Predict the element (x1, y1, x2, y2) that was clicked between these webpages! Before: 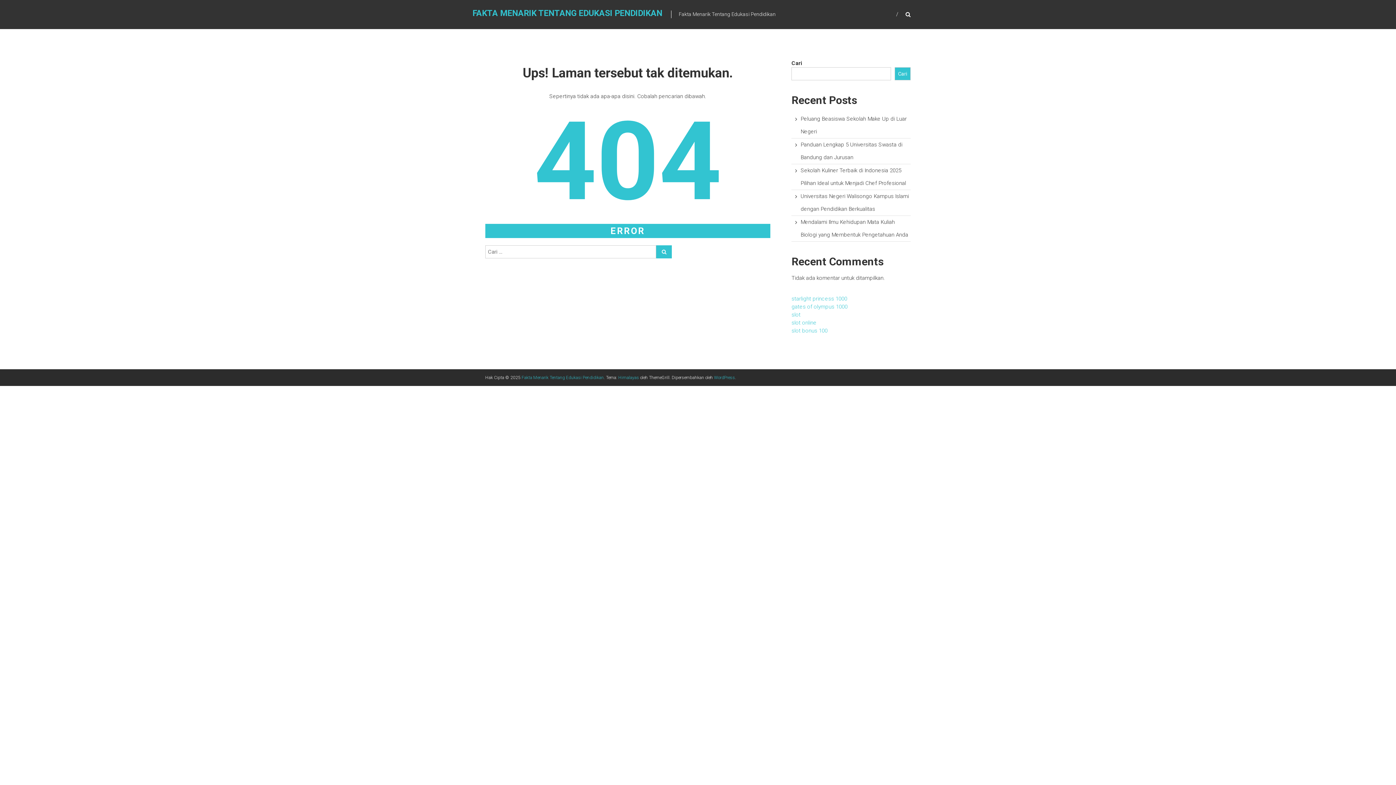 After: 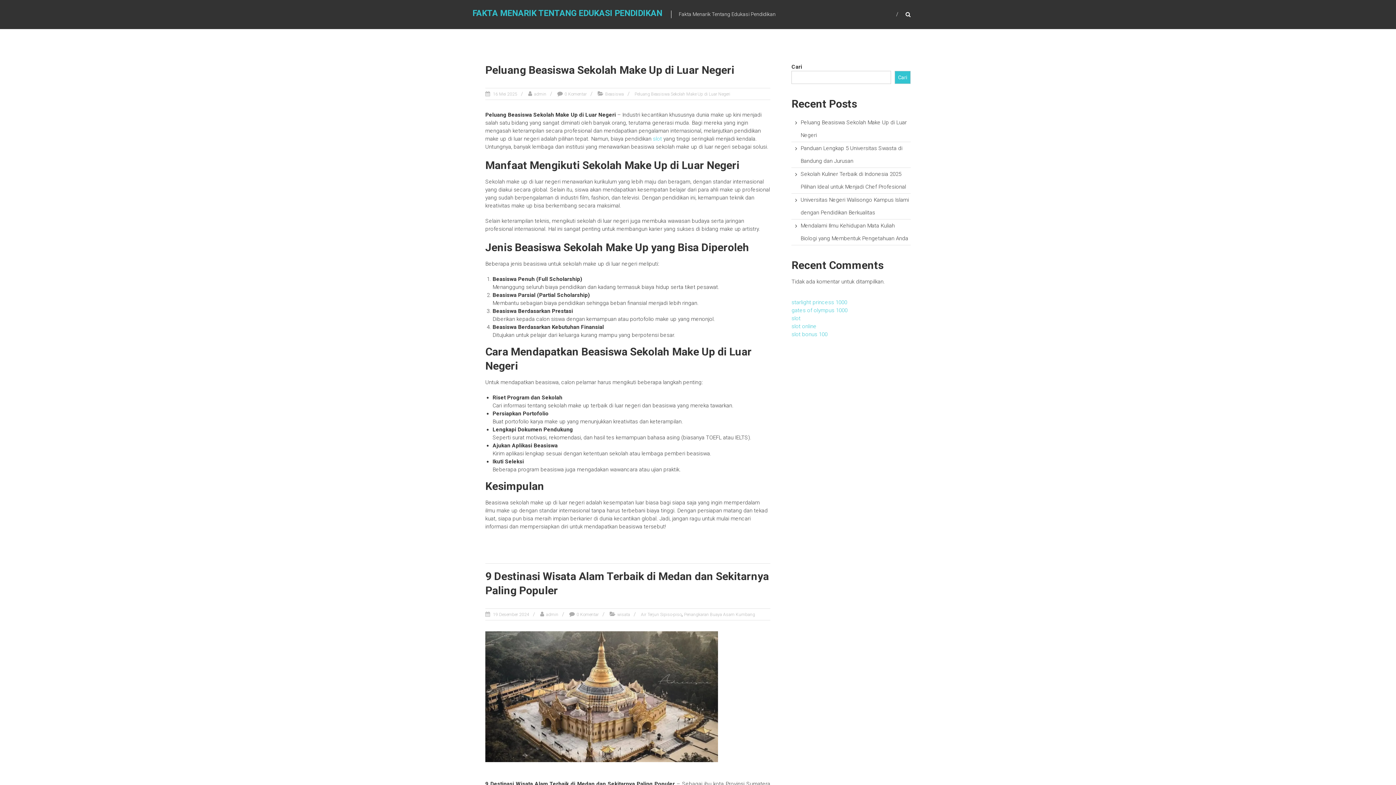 Action: label: Fakta Menarik Tentang Edukasi Pendidikan bbox: (521, 375, 604, 380)